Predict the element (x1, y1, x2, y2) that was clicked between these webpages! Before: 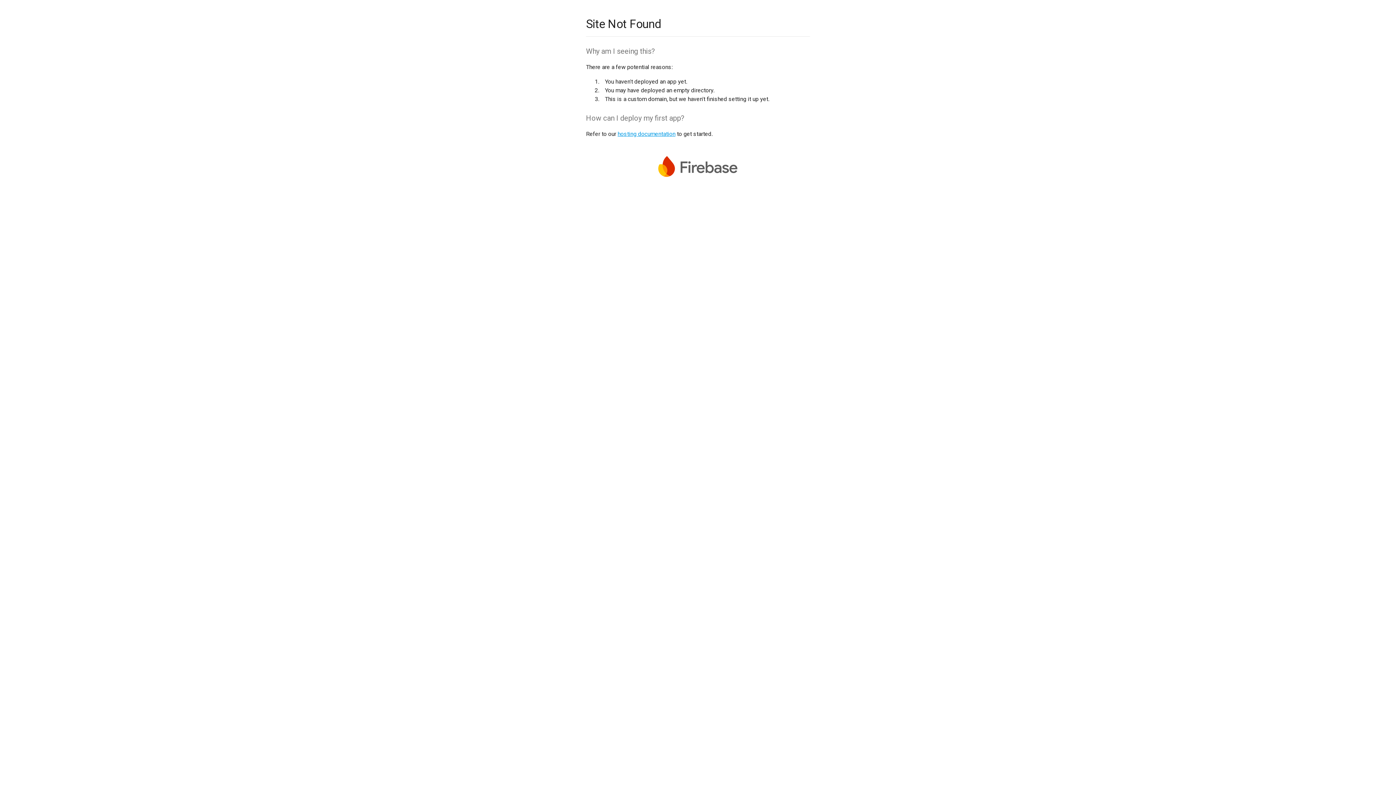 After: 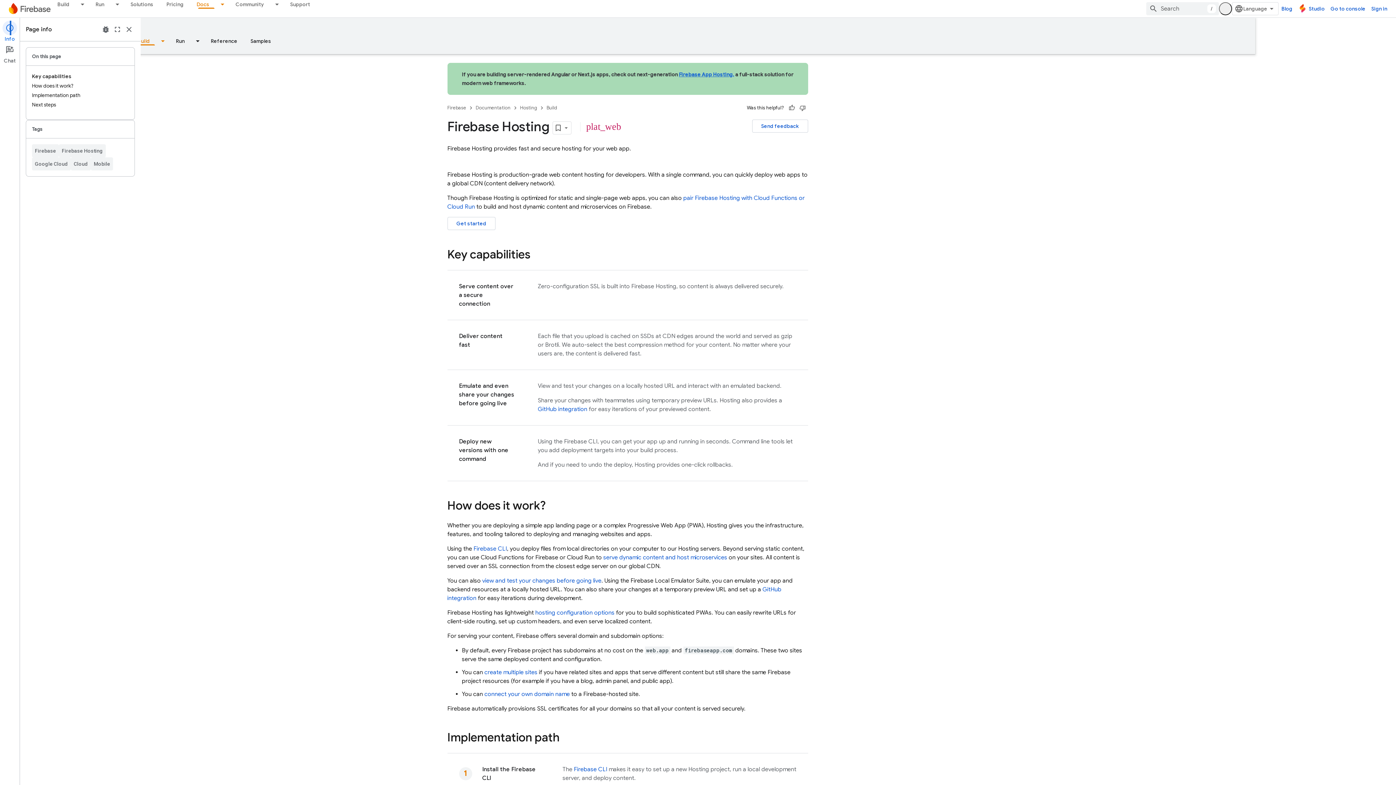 Action: bbox: (617, 130, 675, 137) label: hosting documentation